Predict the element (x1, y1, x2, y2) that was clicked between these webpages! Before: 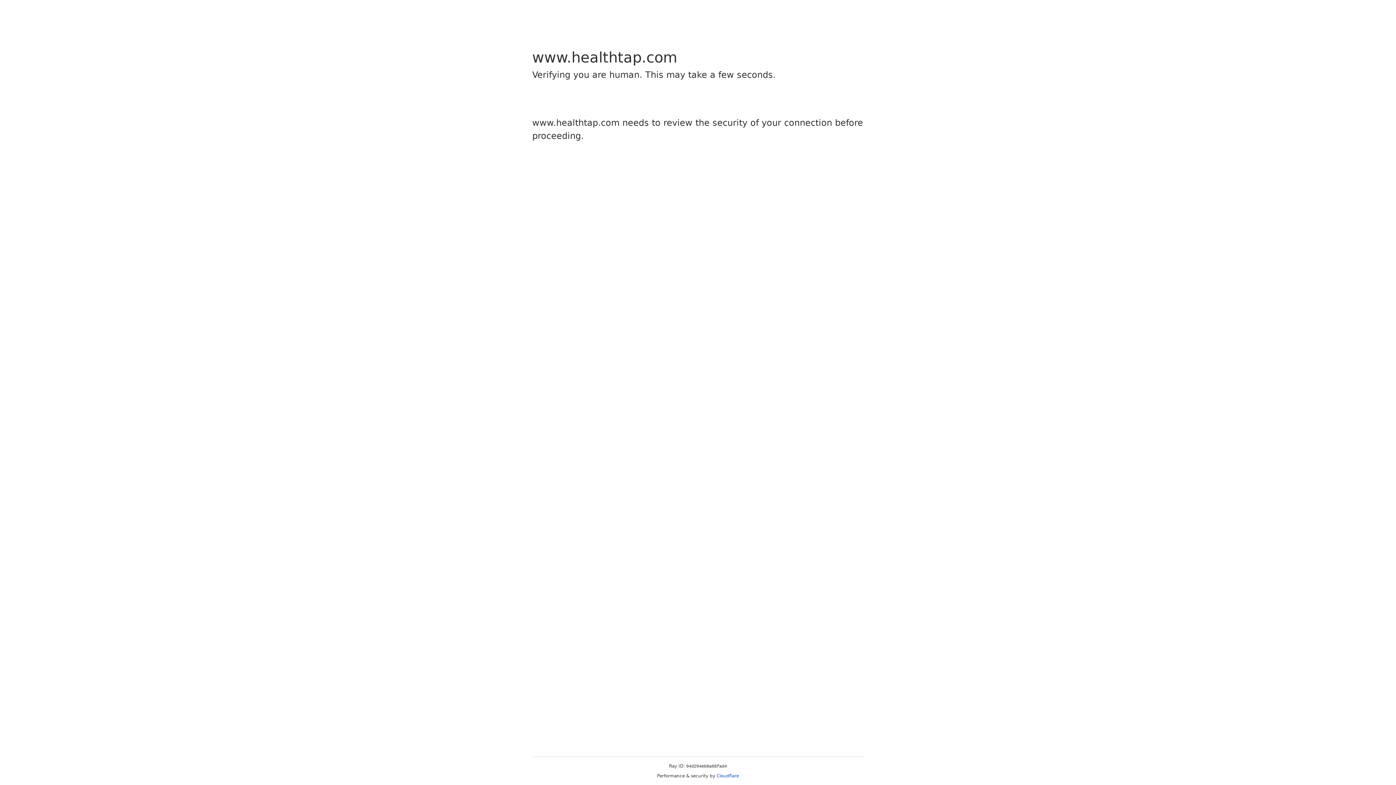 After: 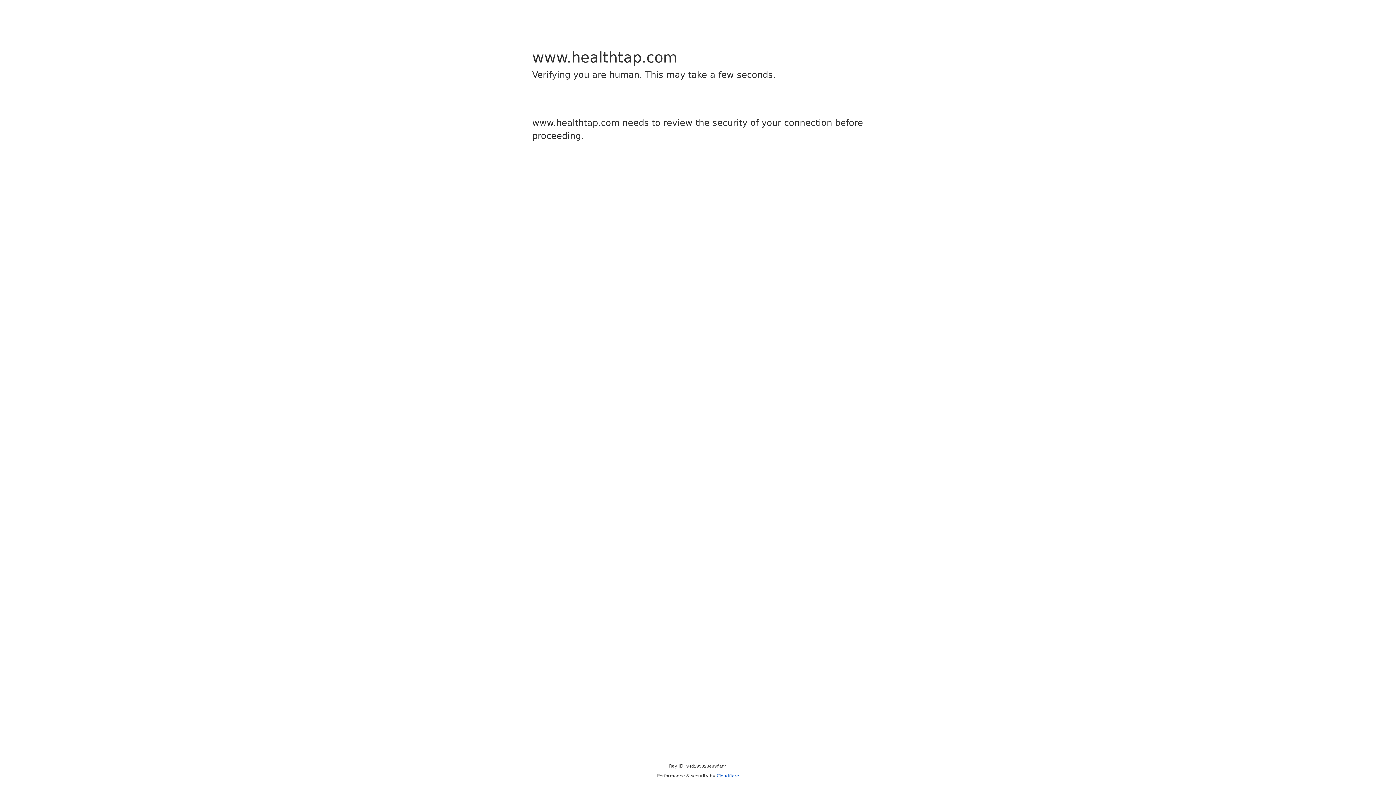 Action: label: Cloudflare bbox: (716, 773, 739, 778)